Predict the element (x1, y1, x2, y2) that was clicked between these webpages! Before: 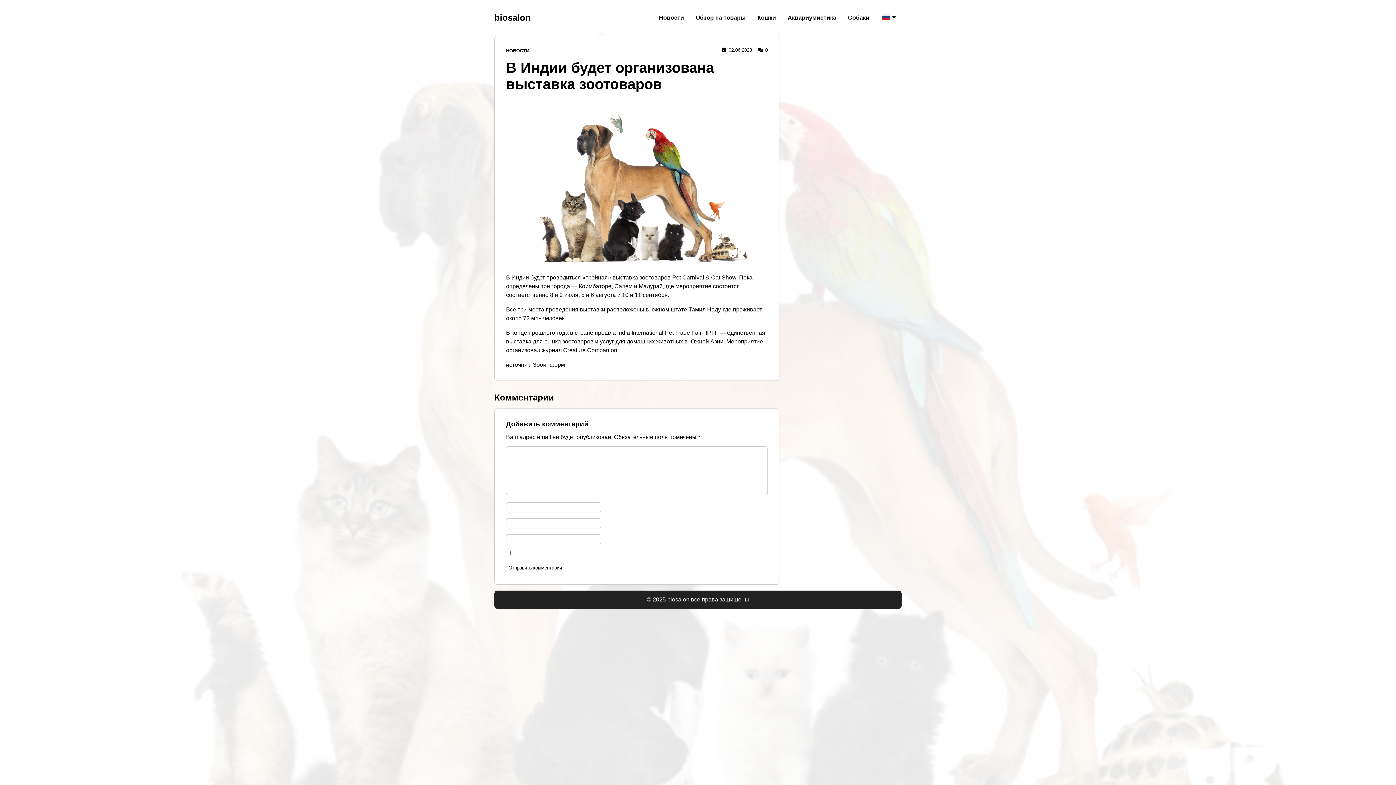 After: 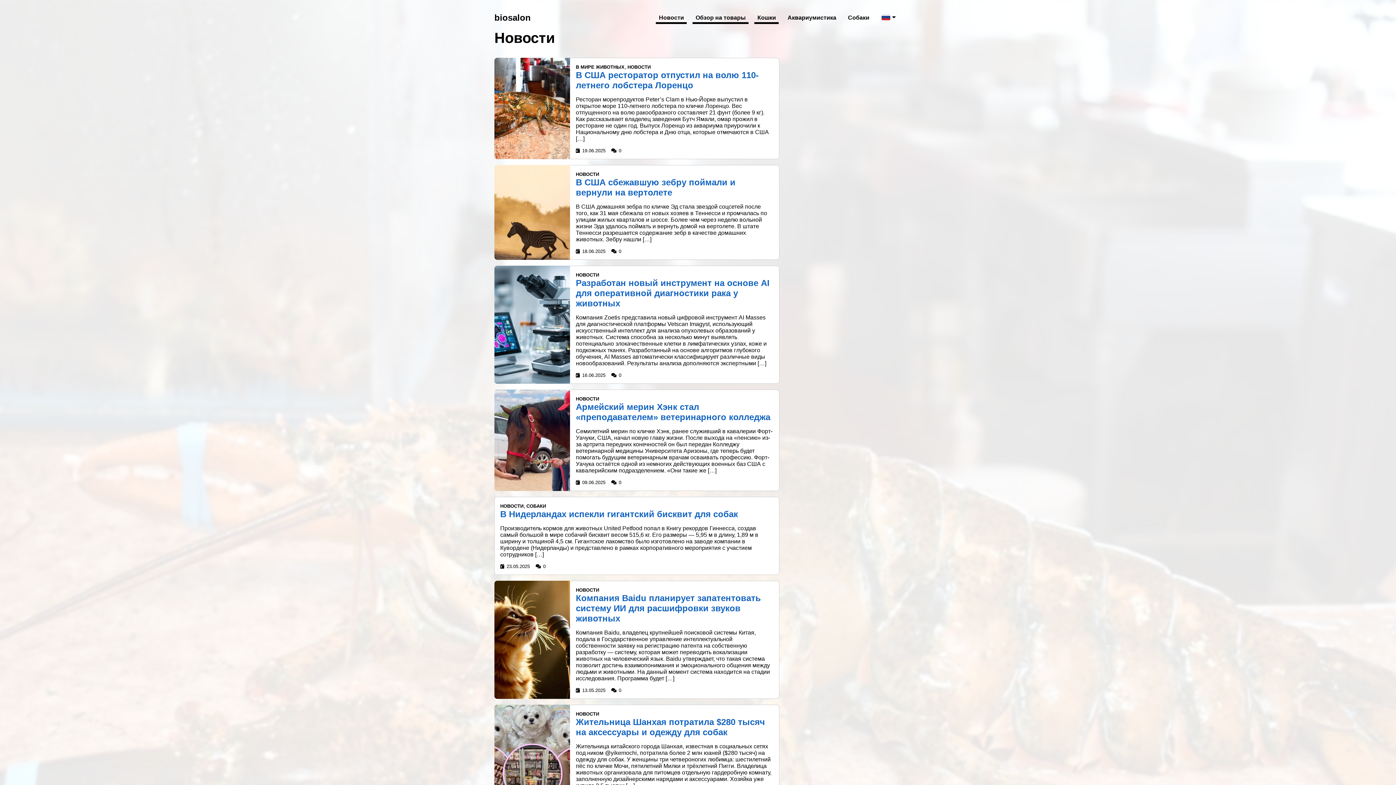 Action: label: Обзор на товары bbox: (695, 14, 745, 20)